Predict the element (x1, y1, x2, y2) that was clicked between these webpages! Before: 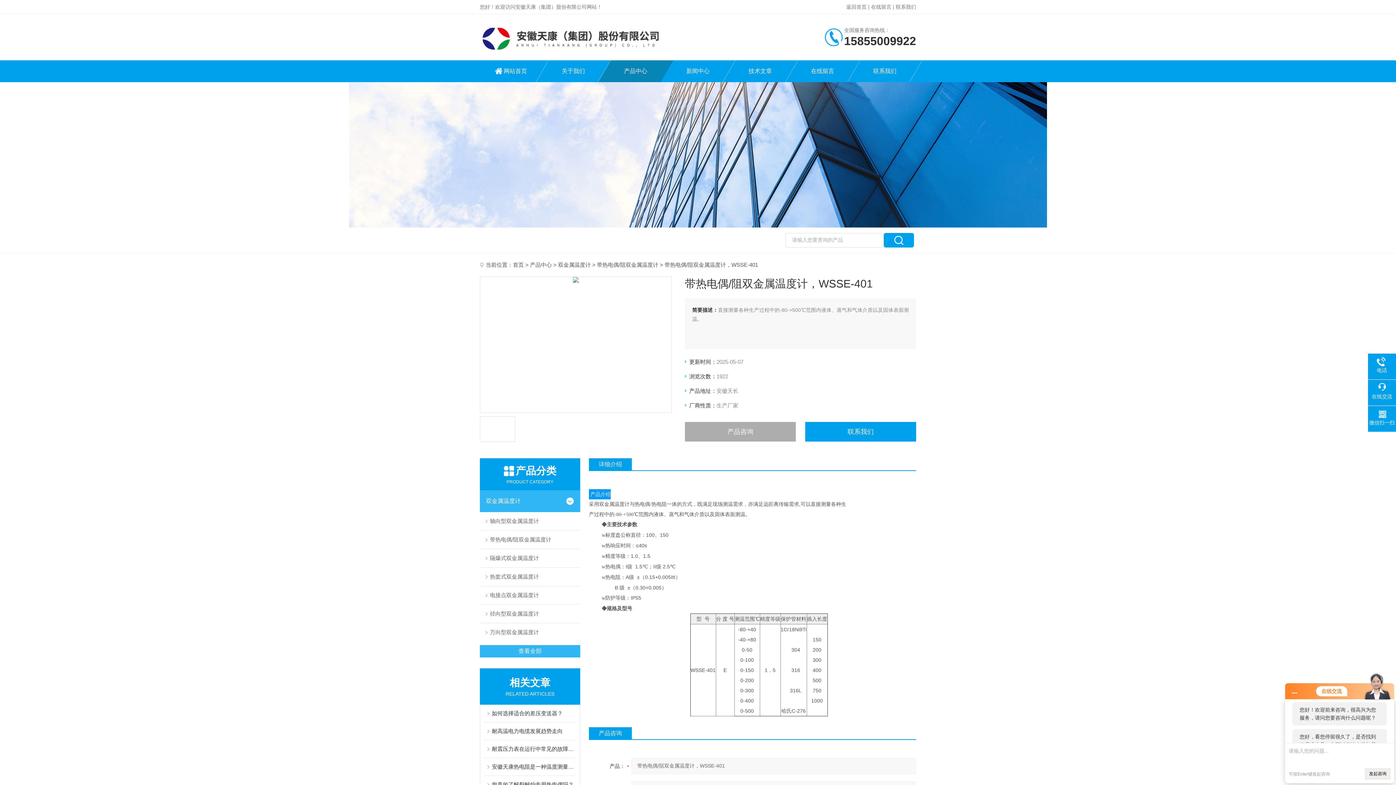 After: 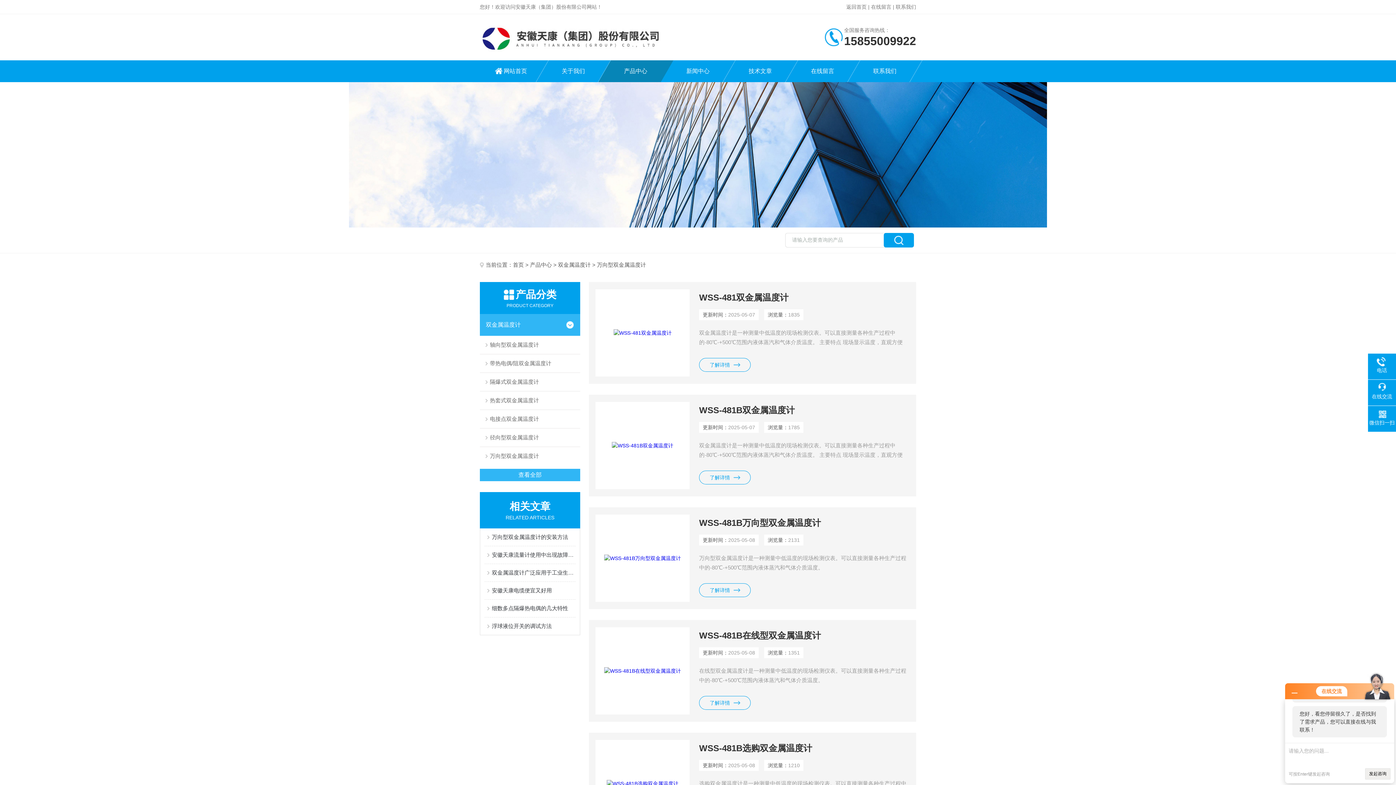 Action: label: 万向型双金属温度计 bbox: (480, 623, 580, 641)